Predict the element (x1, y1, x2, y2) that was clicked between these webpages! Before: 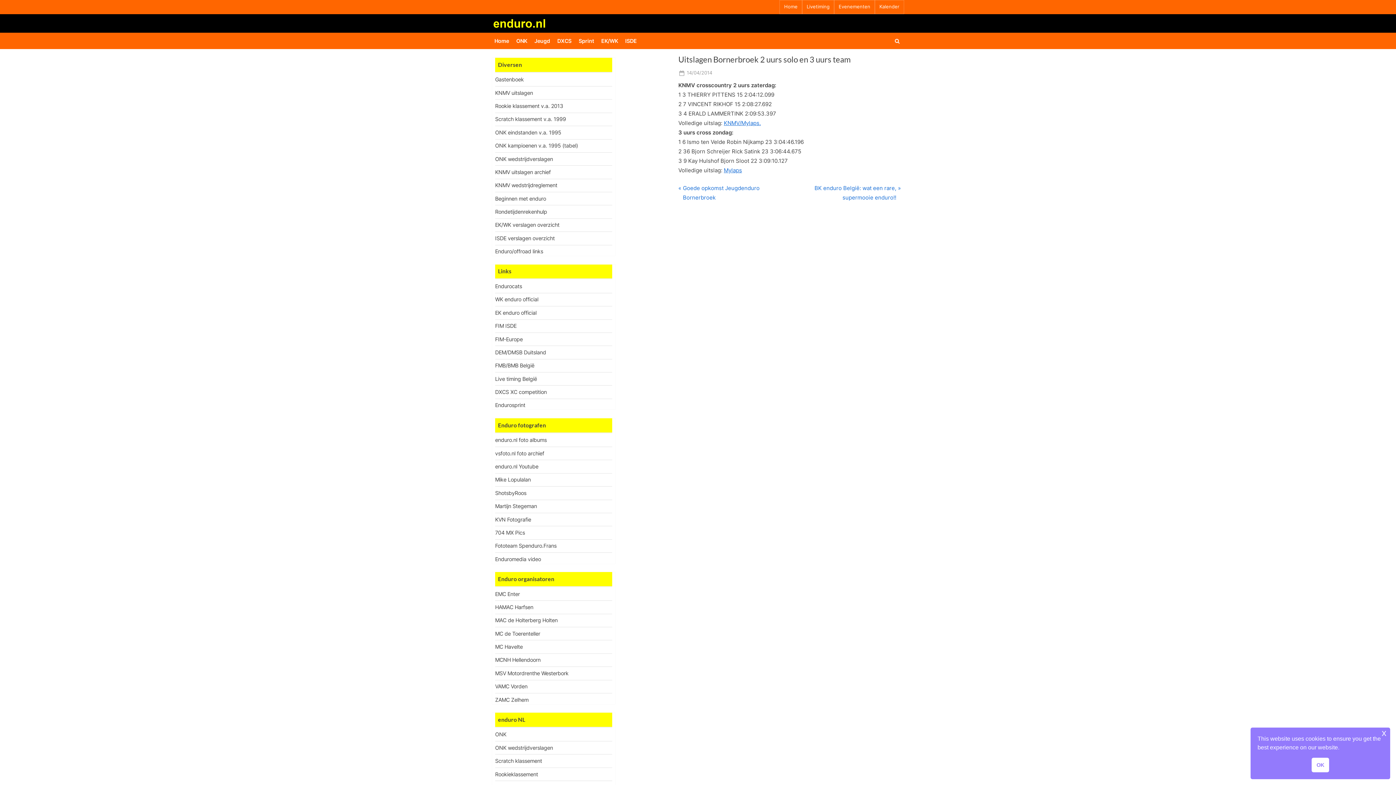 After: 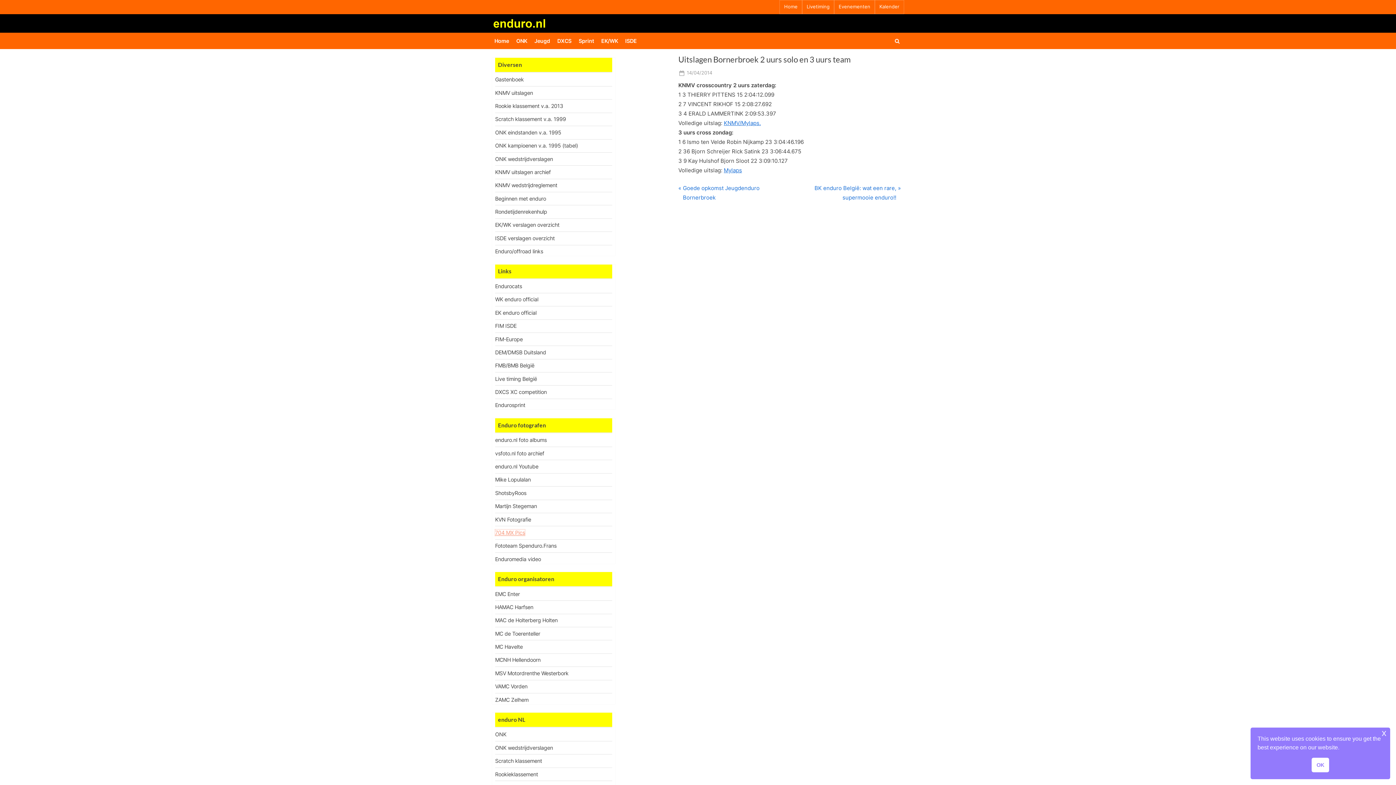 Action: label: 704 MX Pics bbox: (495, 529, 525, 535)